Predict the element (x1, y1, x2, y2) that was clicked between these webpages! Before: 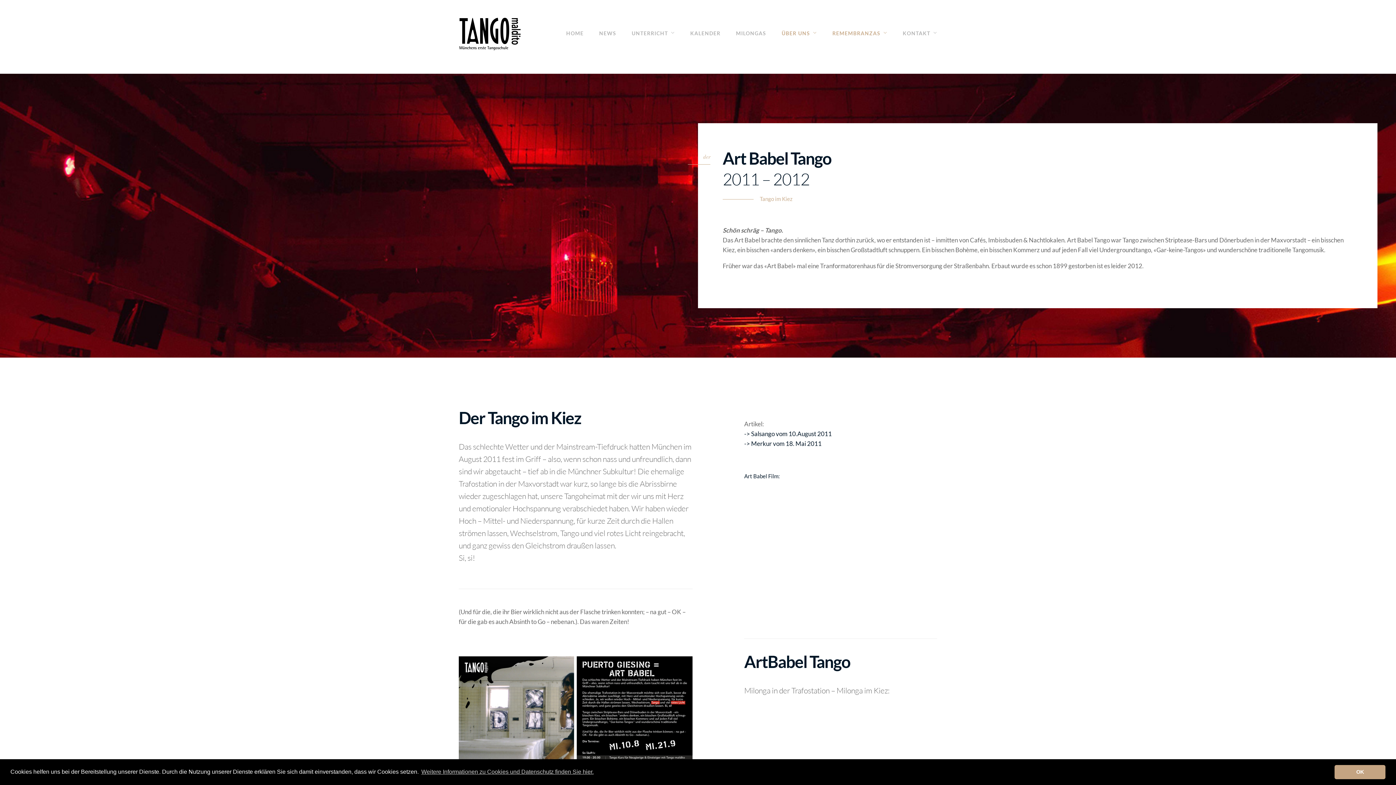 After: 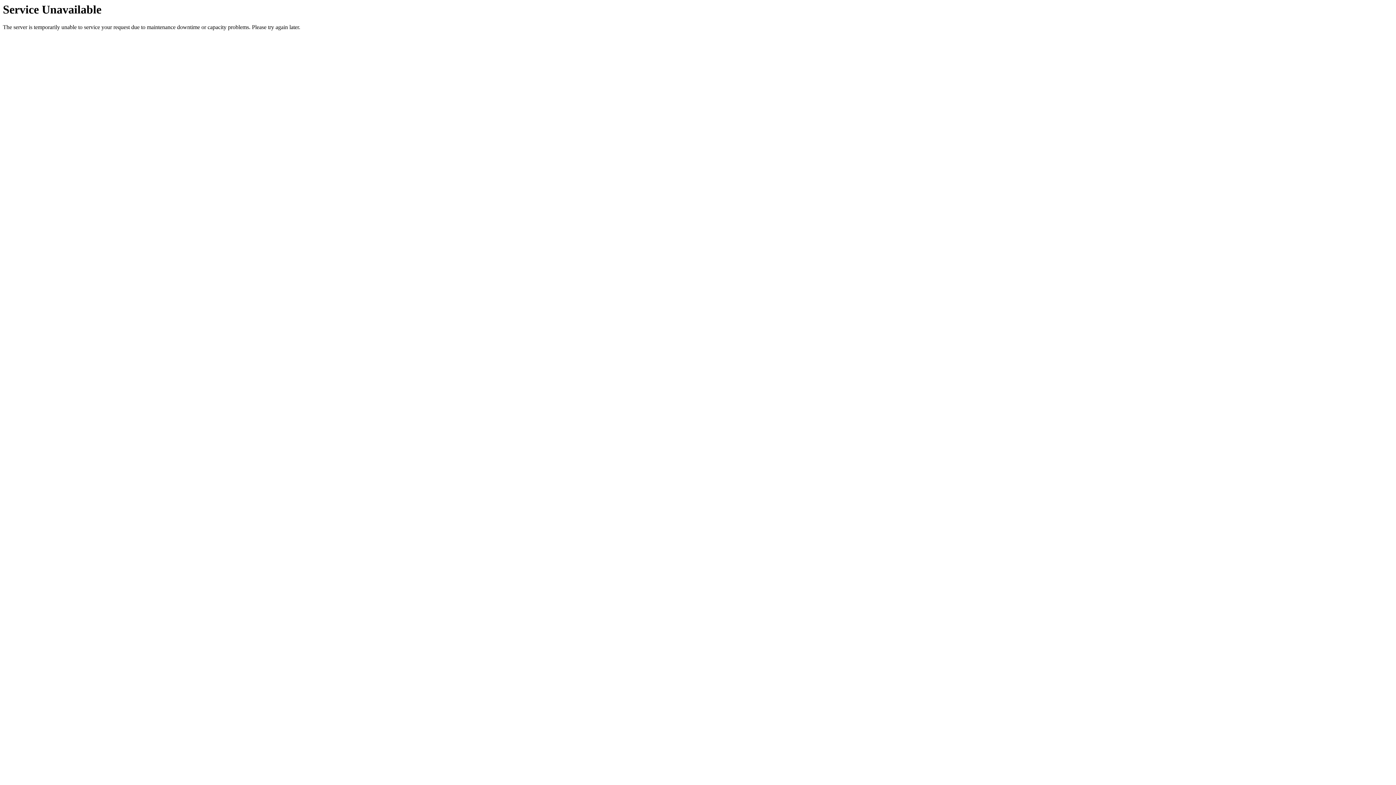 Action: bbox: (631, 26, 675, 40) label: UNTERRICHT